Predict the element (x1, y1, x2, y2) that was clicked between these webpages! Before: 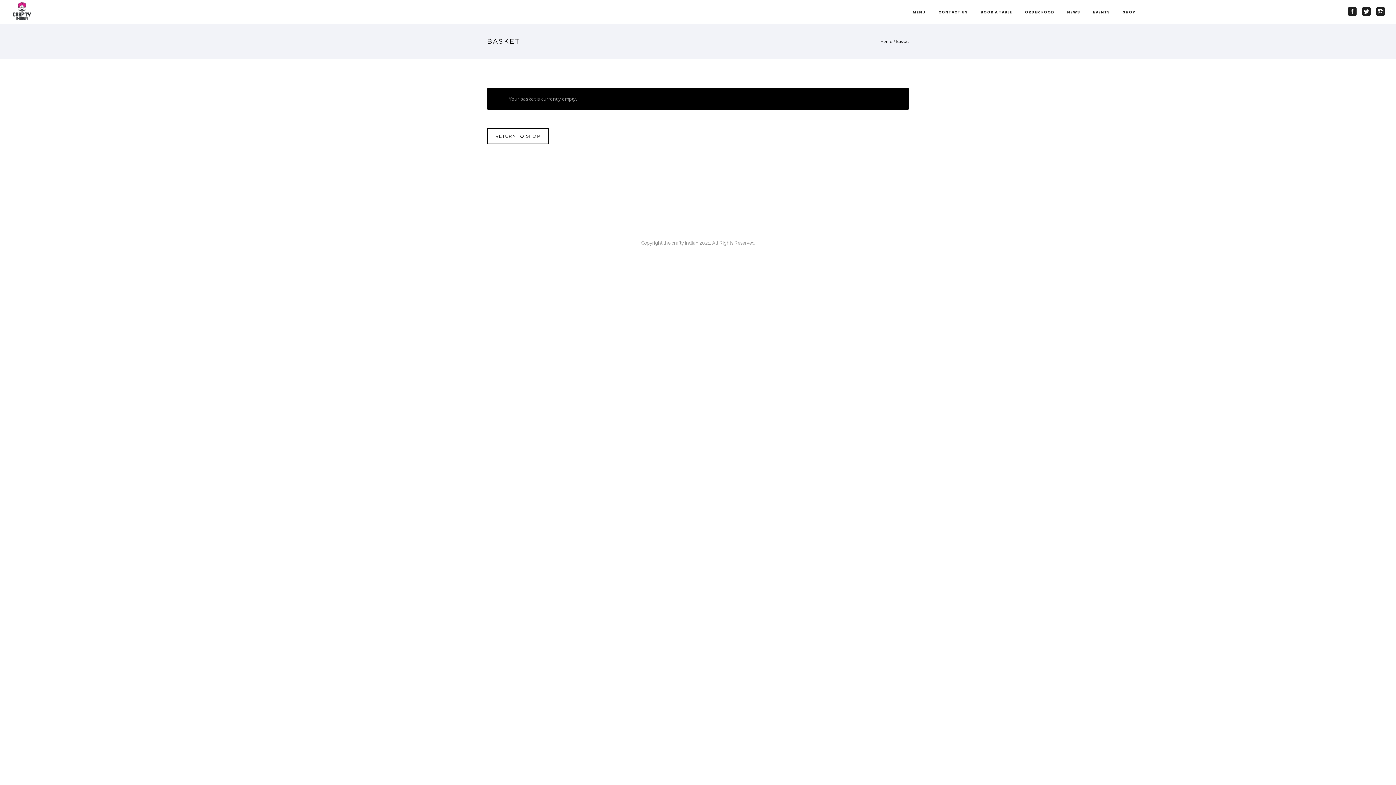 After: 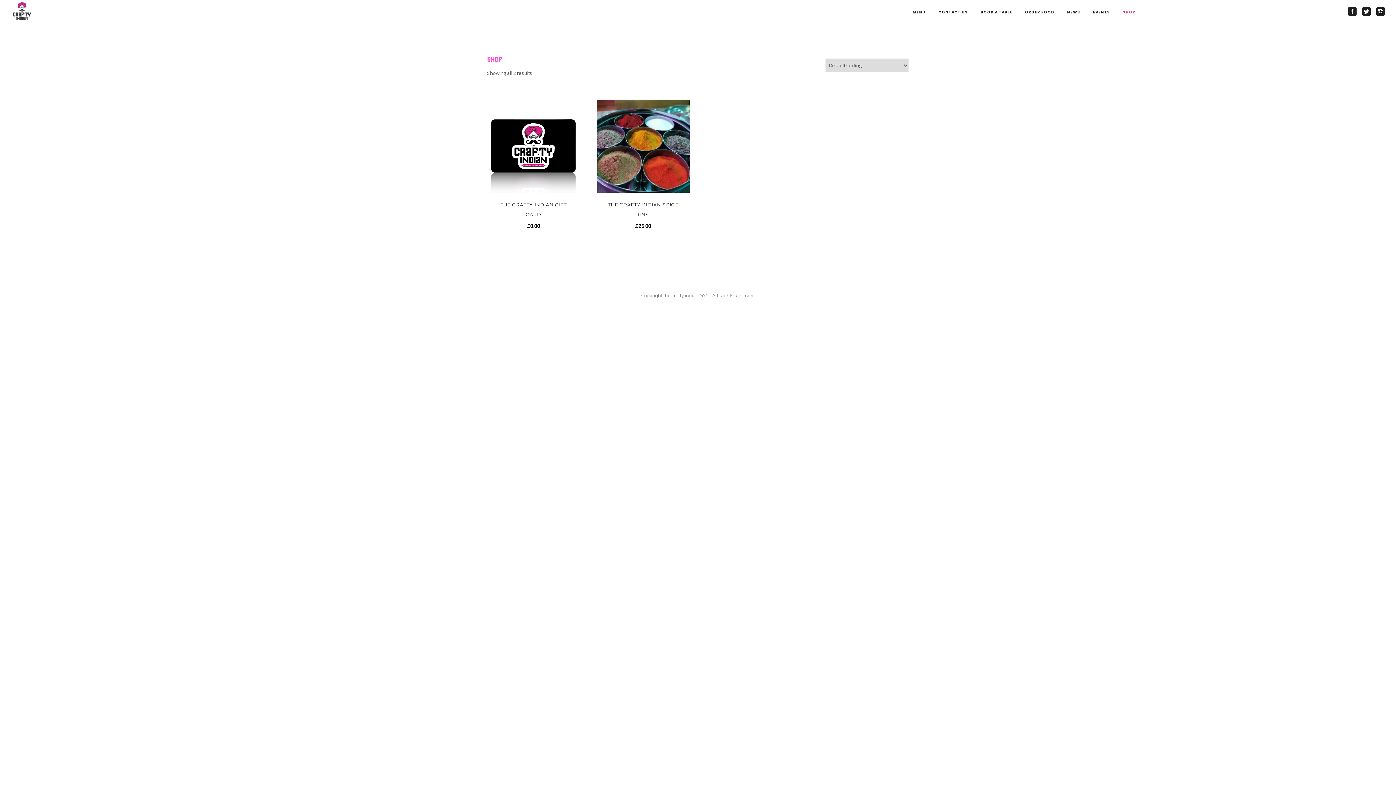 Action: label: RETURN TO SHOP bbox: (487, 127, 548, 144)